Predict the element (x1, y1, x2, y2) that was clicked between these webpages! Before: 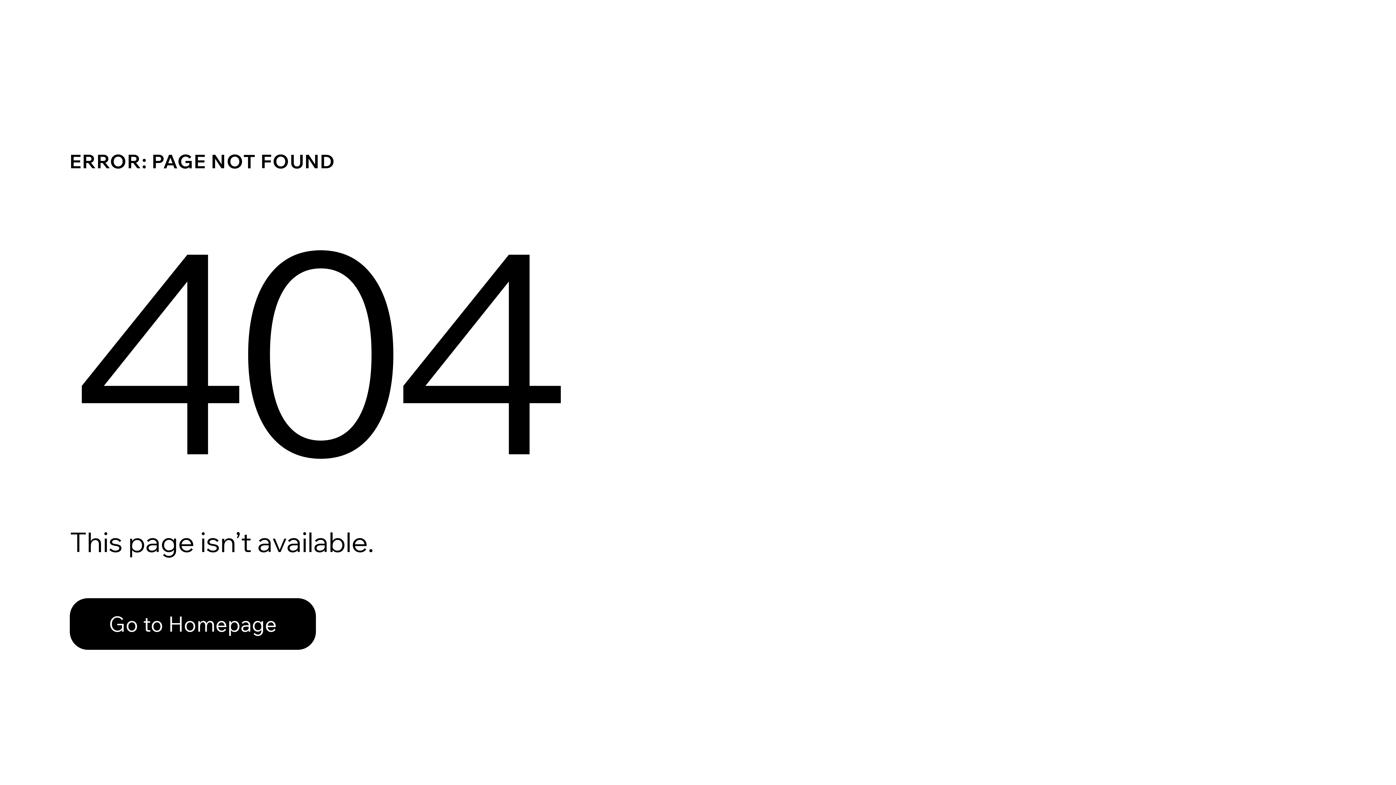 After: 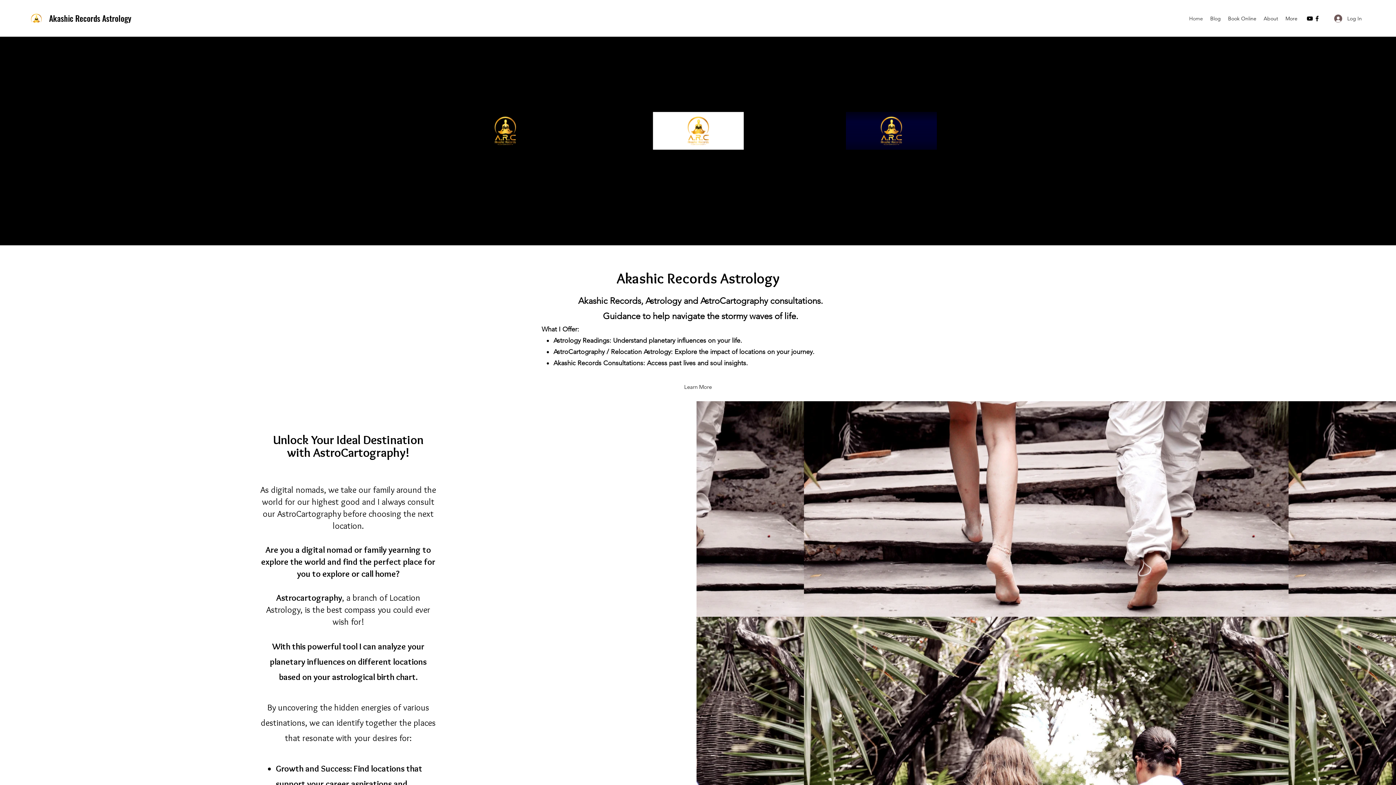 Action: label: Go to Homepage bbox: (69, 582, 768, 659)